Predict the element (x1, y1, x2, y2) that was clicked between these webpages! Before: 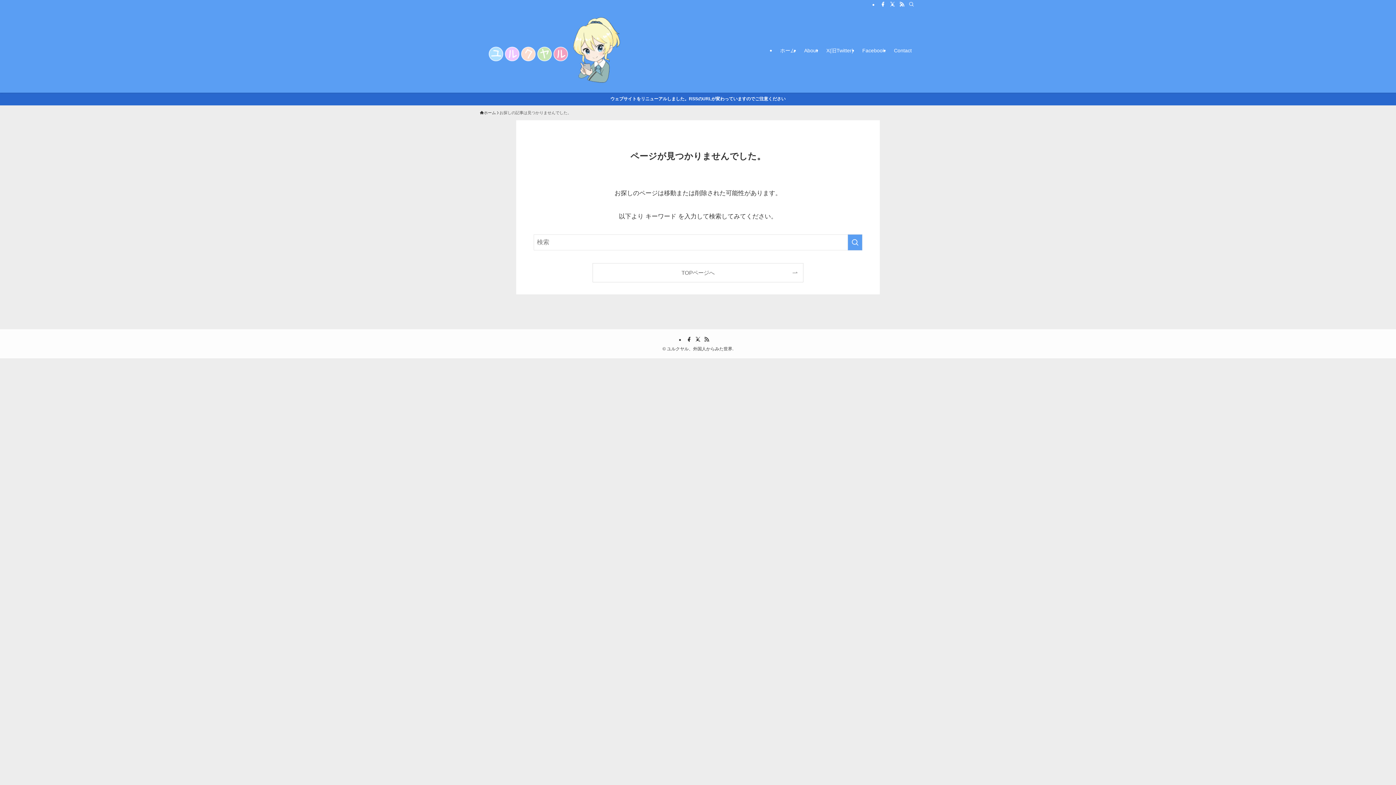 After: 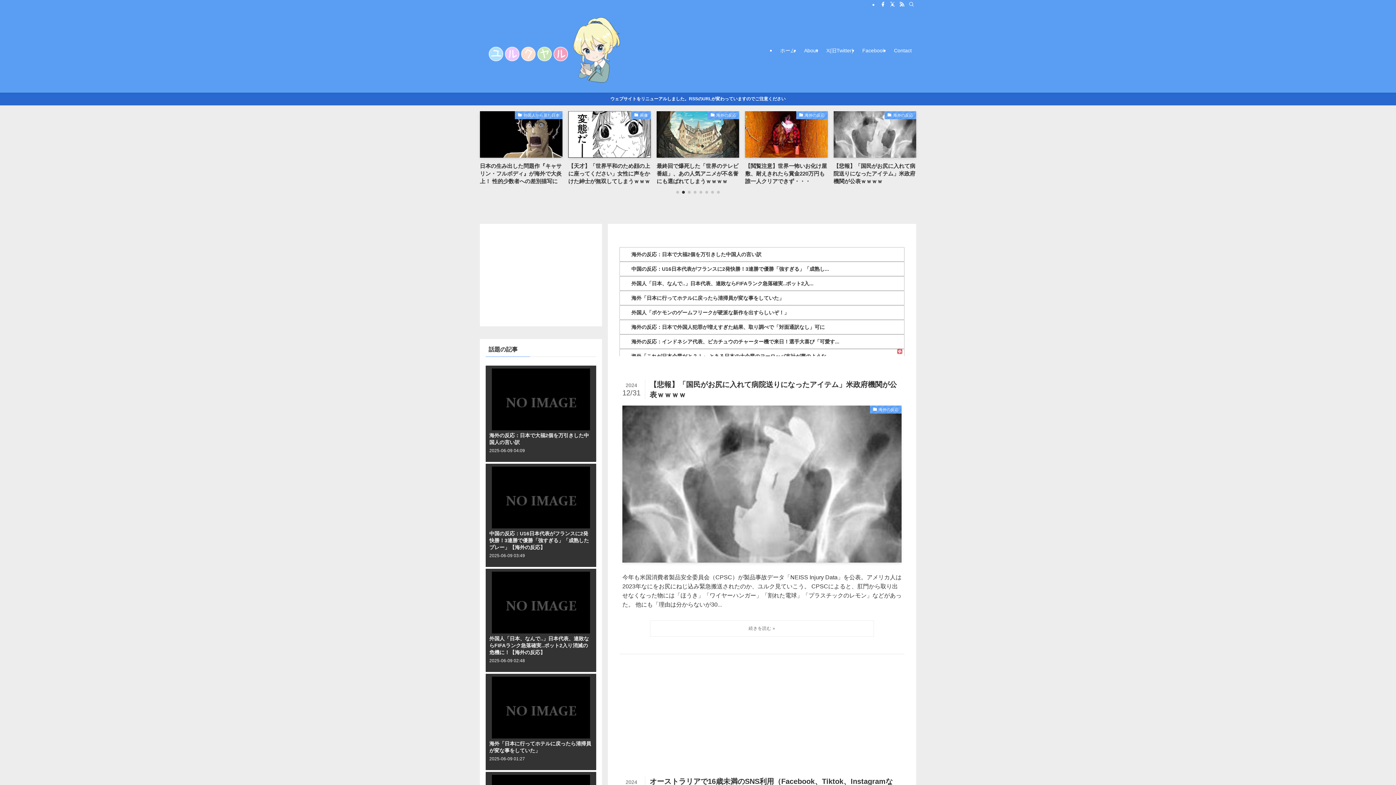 Action: bbox: (592, 263, 803, 282) label: TOPページへ